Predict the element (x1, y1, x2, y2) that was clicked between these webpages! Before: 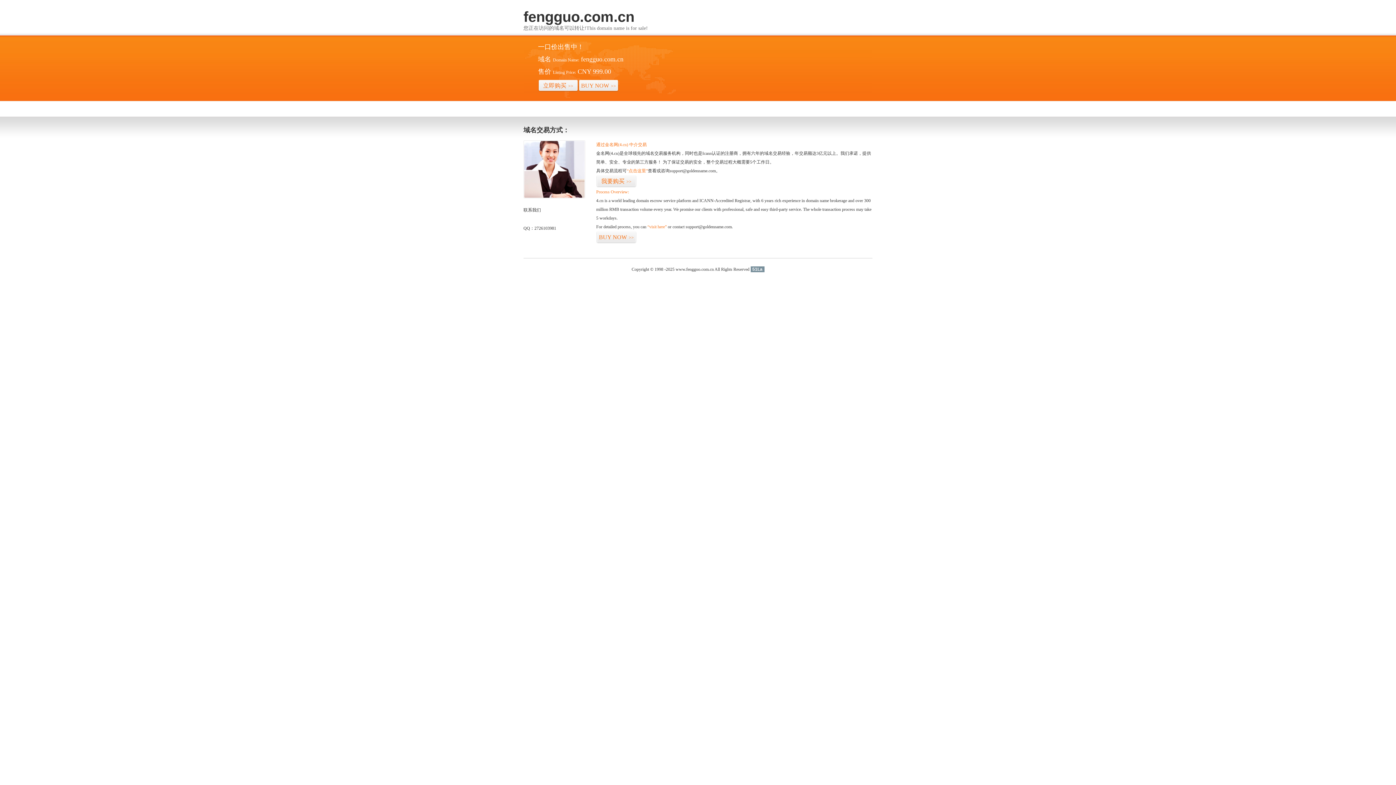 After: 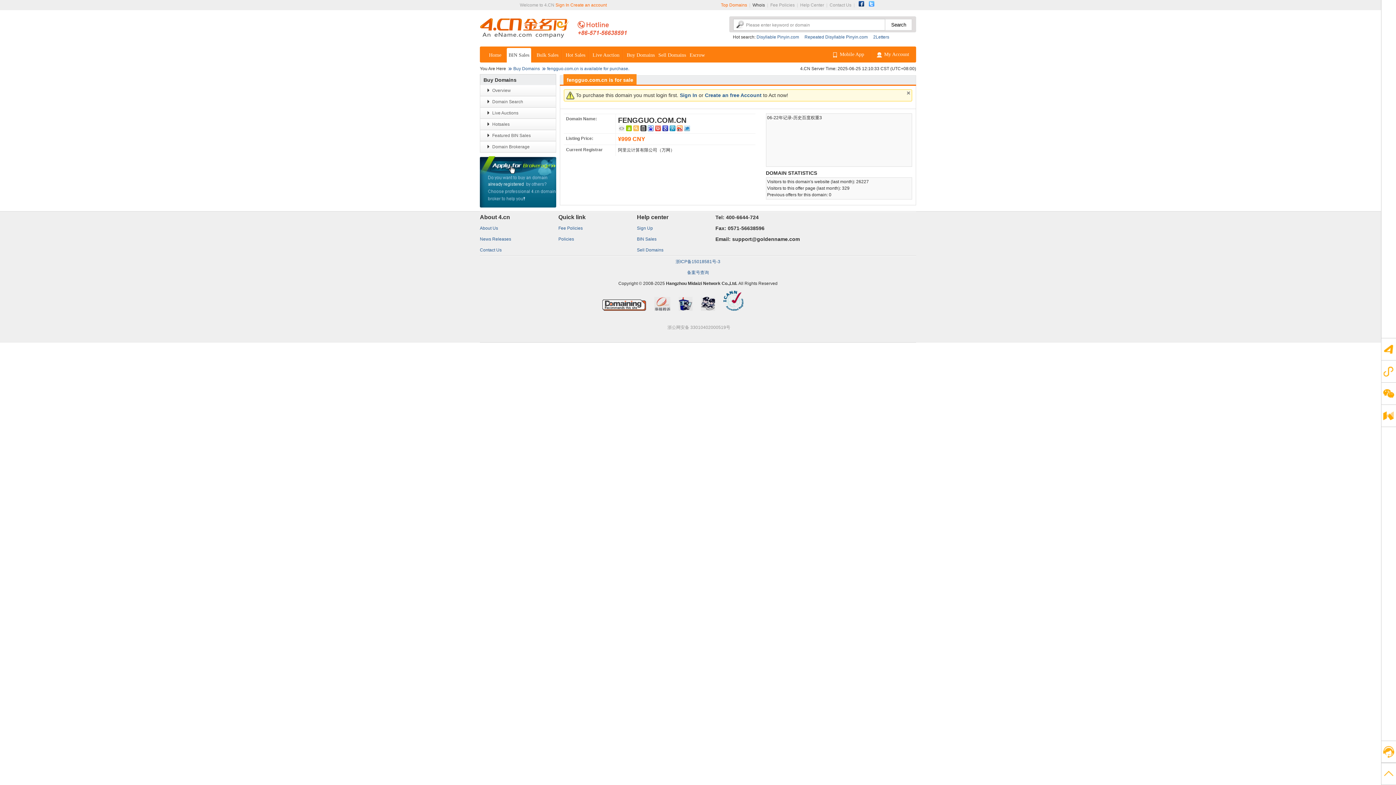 Action: label: BUY NOW>> bbox: (596, 231, 636, 243)